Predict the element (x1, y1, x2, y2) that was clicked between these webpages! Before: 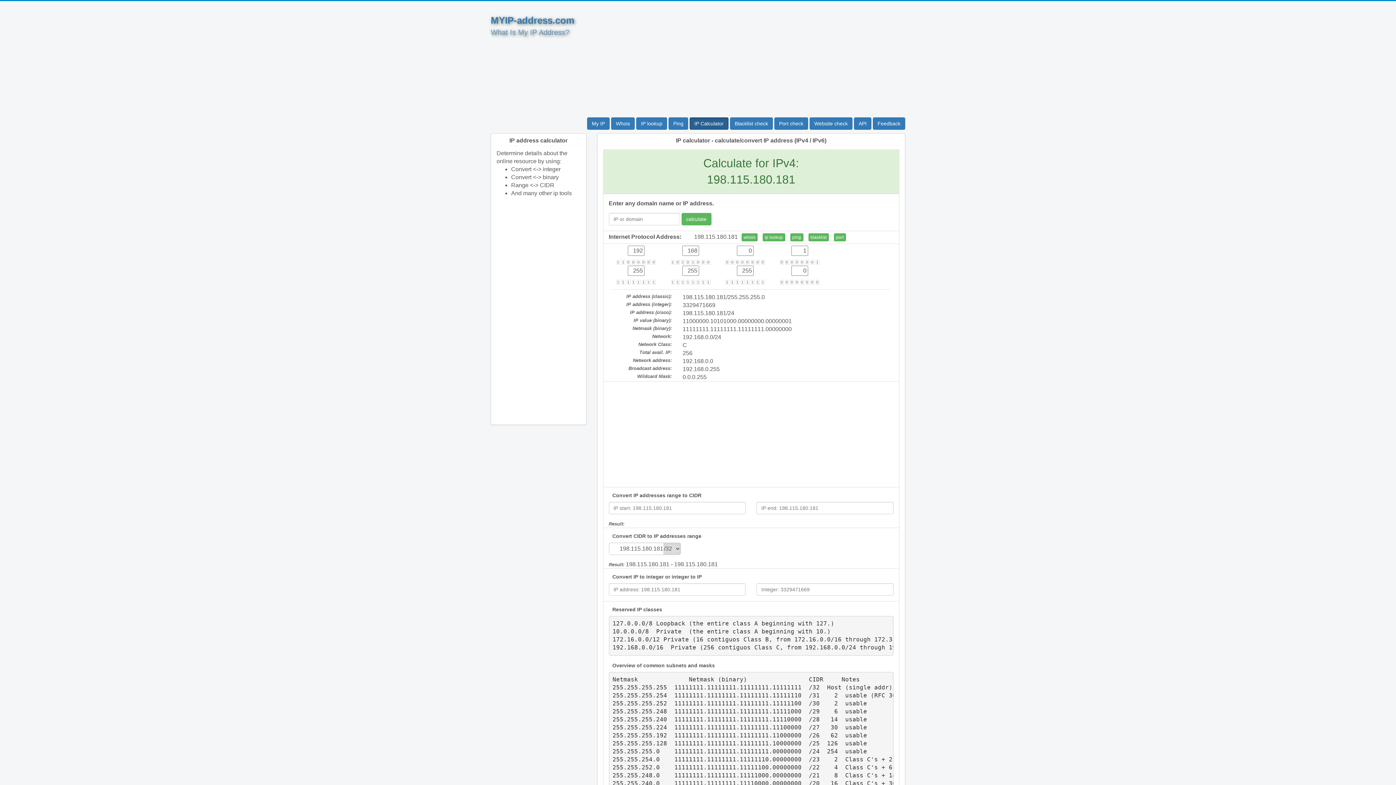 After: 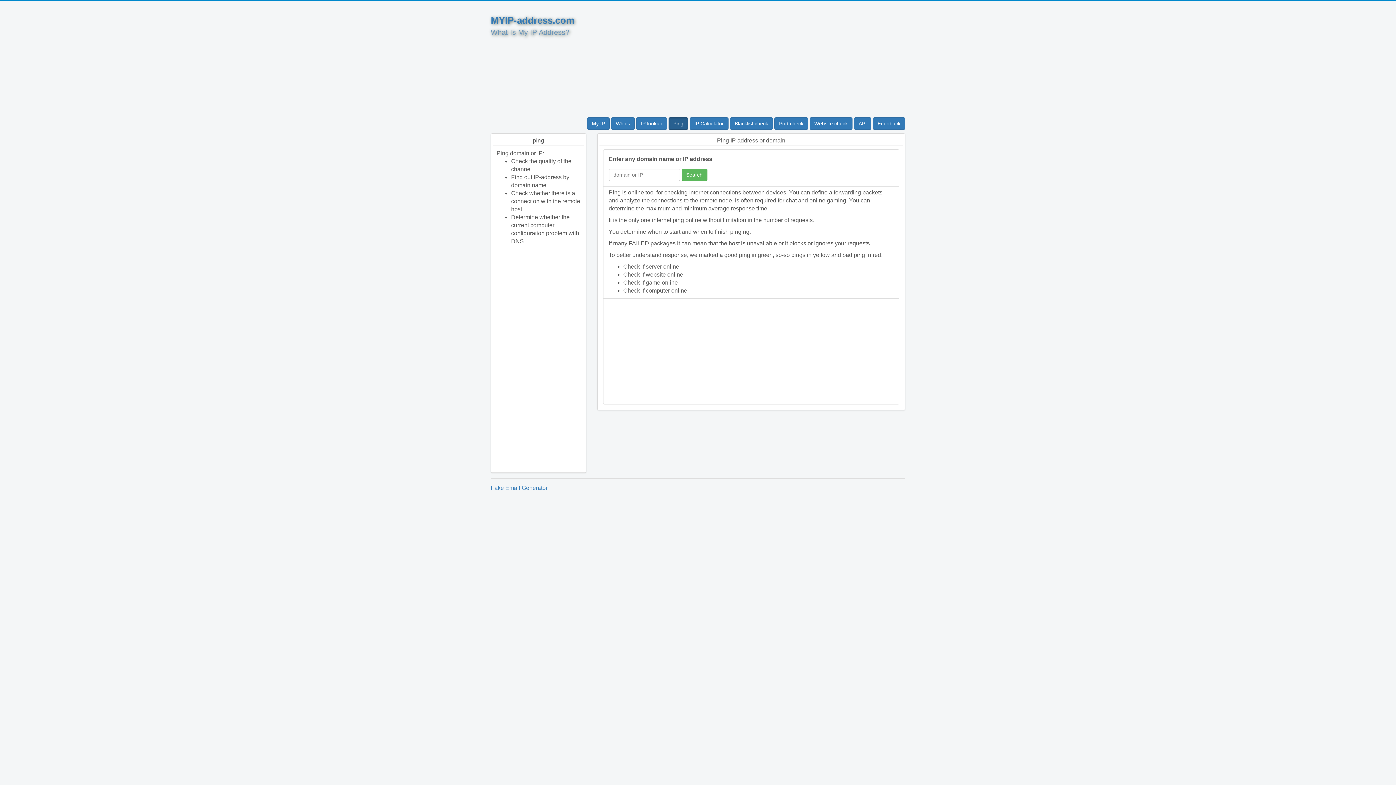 Action: label: Ping bbox: (668, 117, 688, 129)